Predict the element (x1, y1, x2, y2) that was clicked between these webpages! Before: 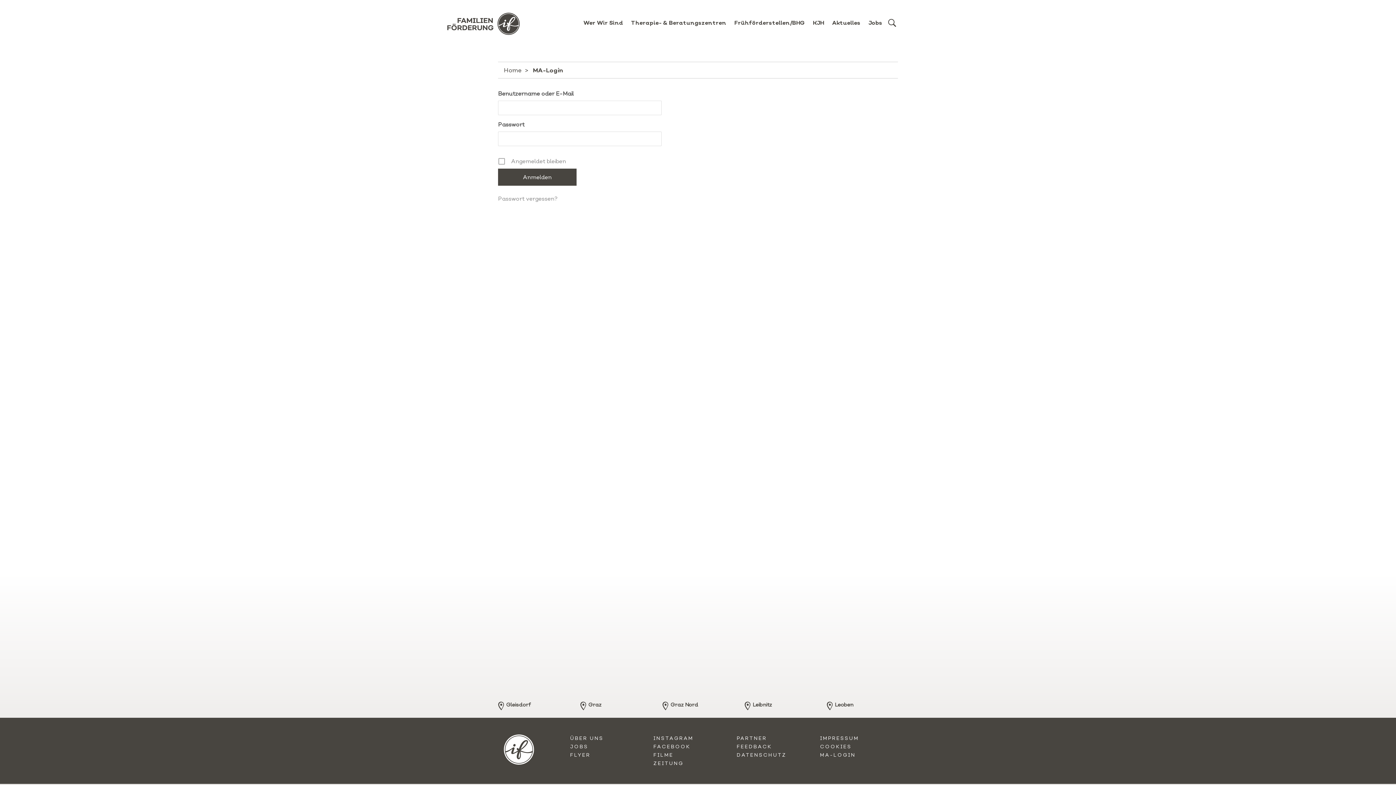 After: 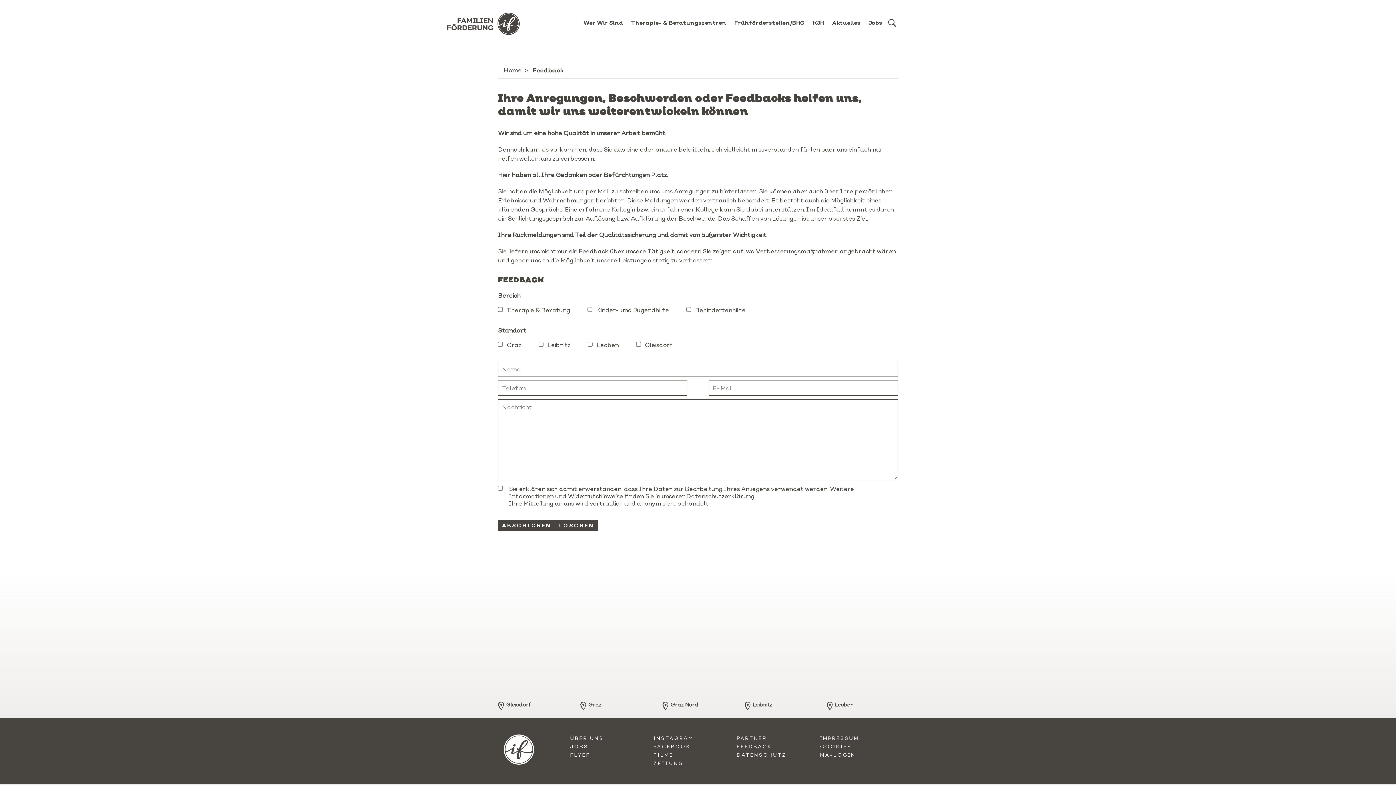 Action: label: FEEDBACK bbox: (736, 744, 772, 749)